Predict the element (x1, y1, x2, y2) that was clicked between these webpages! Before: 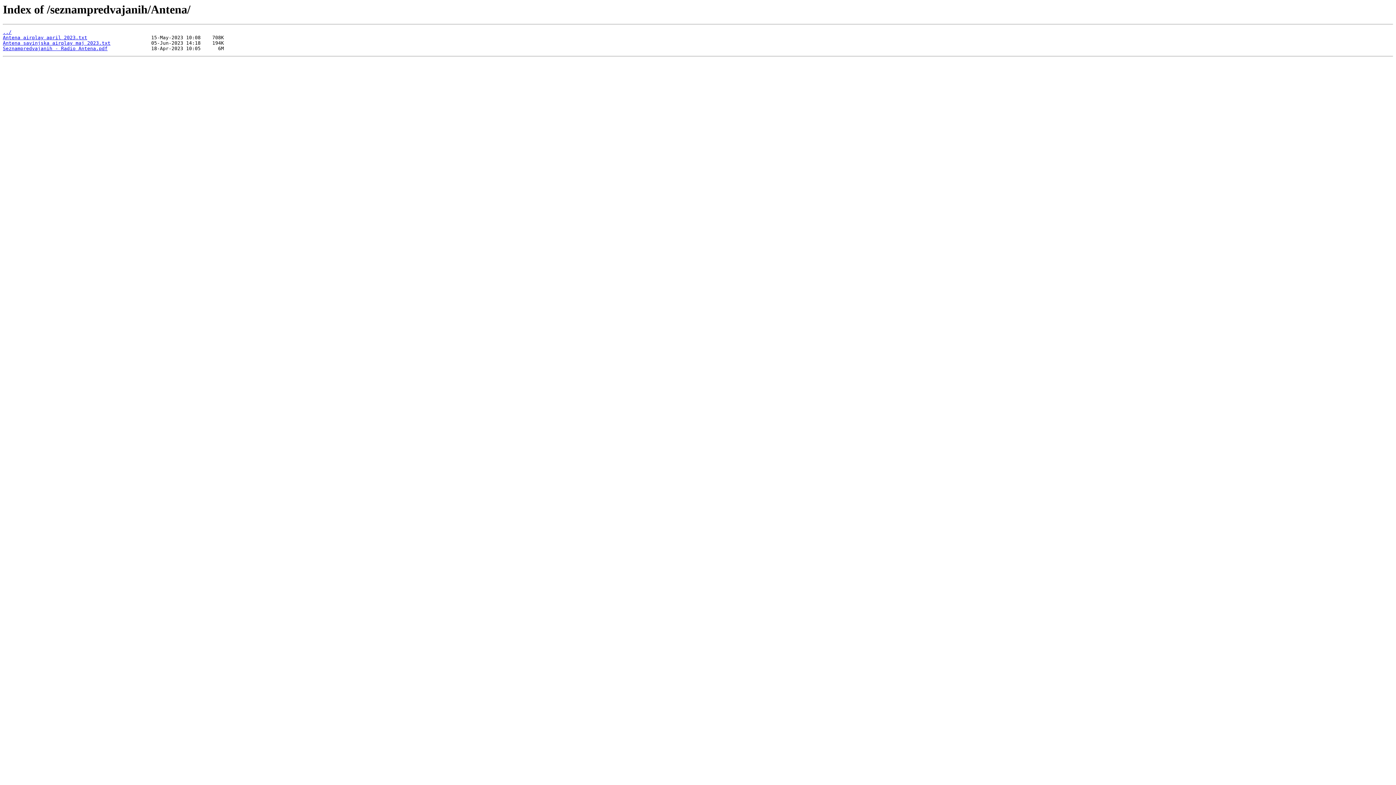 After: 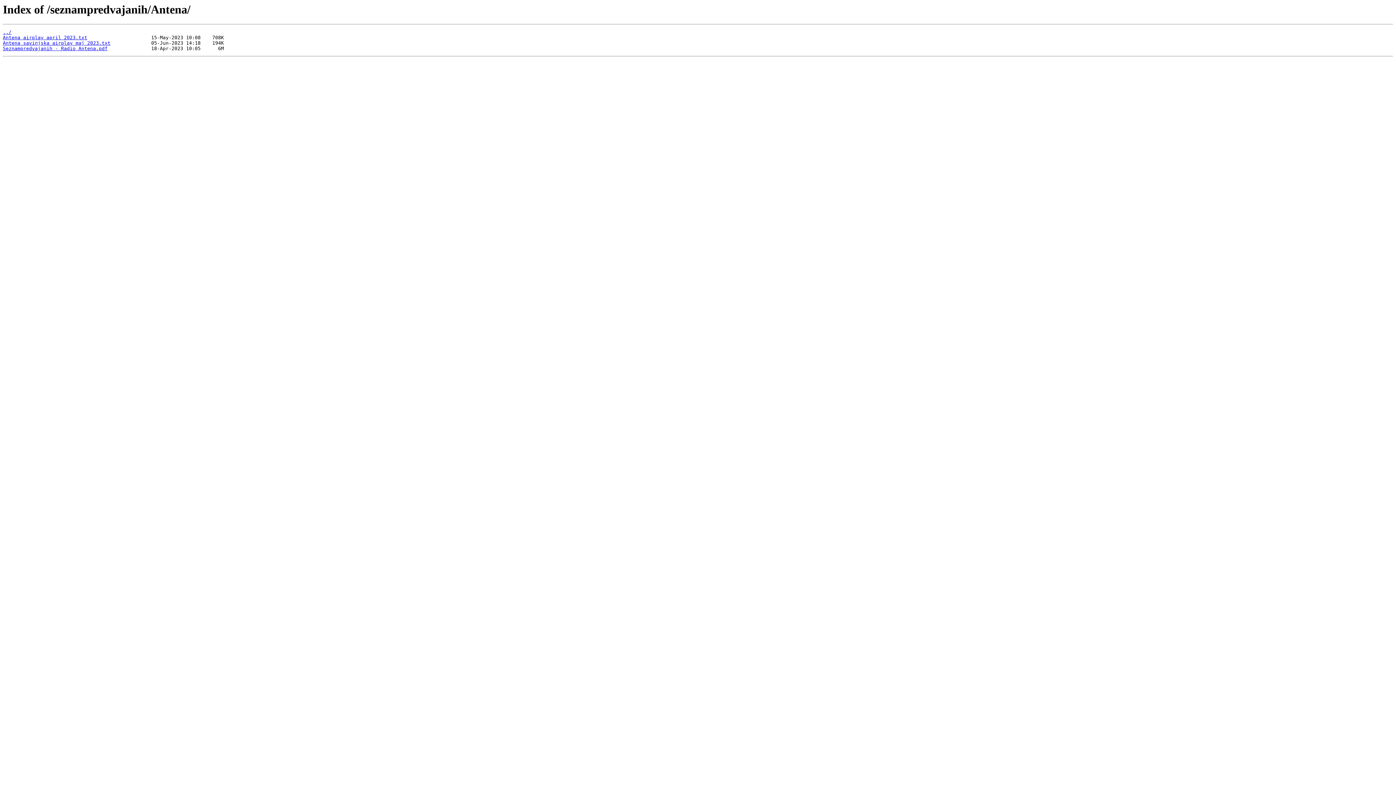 Action: label: Seznampredvajanih - Radio Antena.pdf bbox: (2, 45, 107, 51)